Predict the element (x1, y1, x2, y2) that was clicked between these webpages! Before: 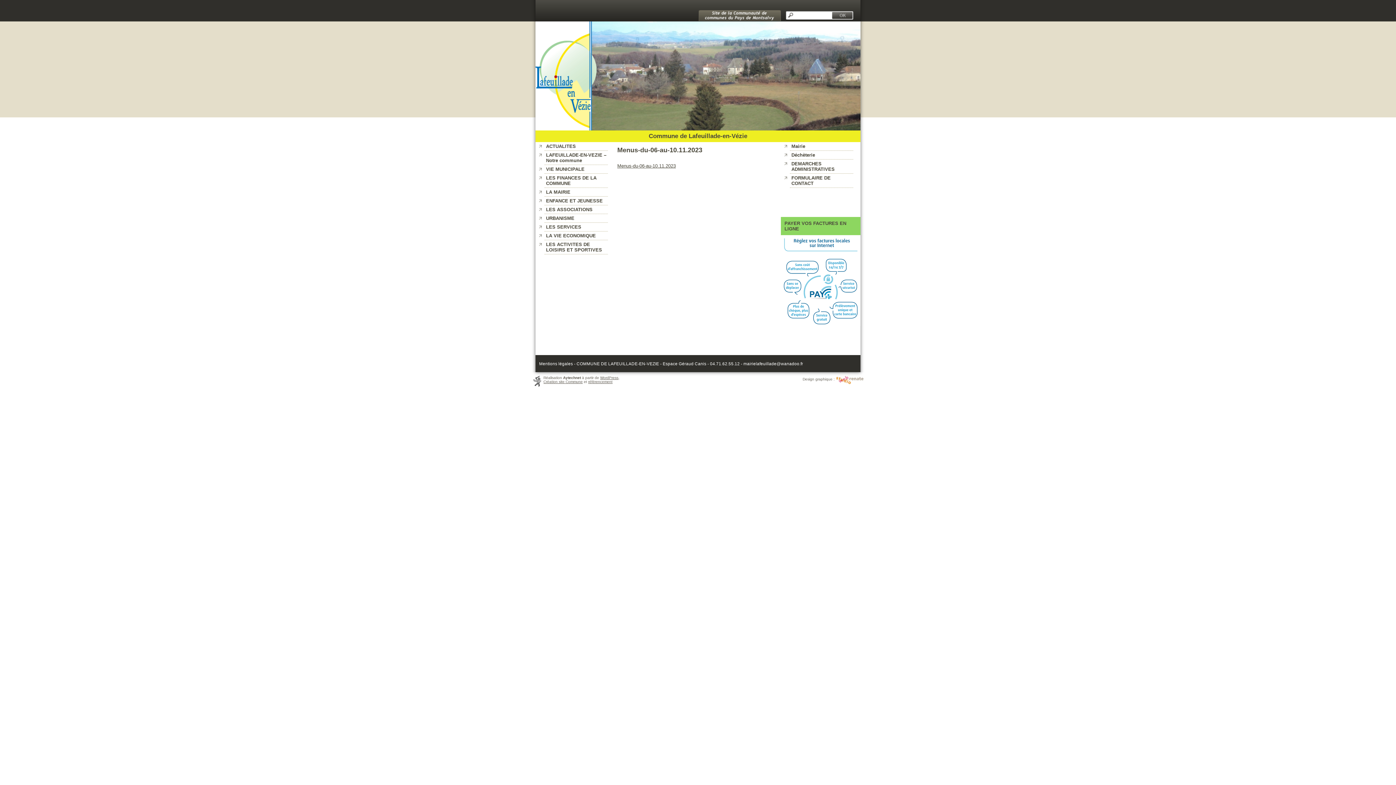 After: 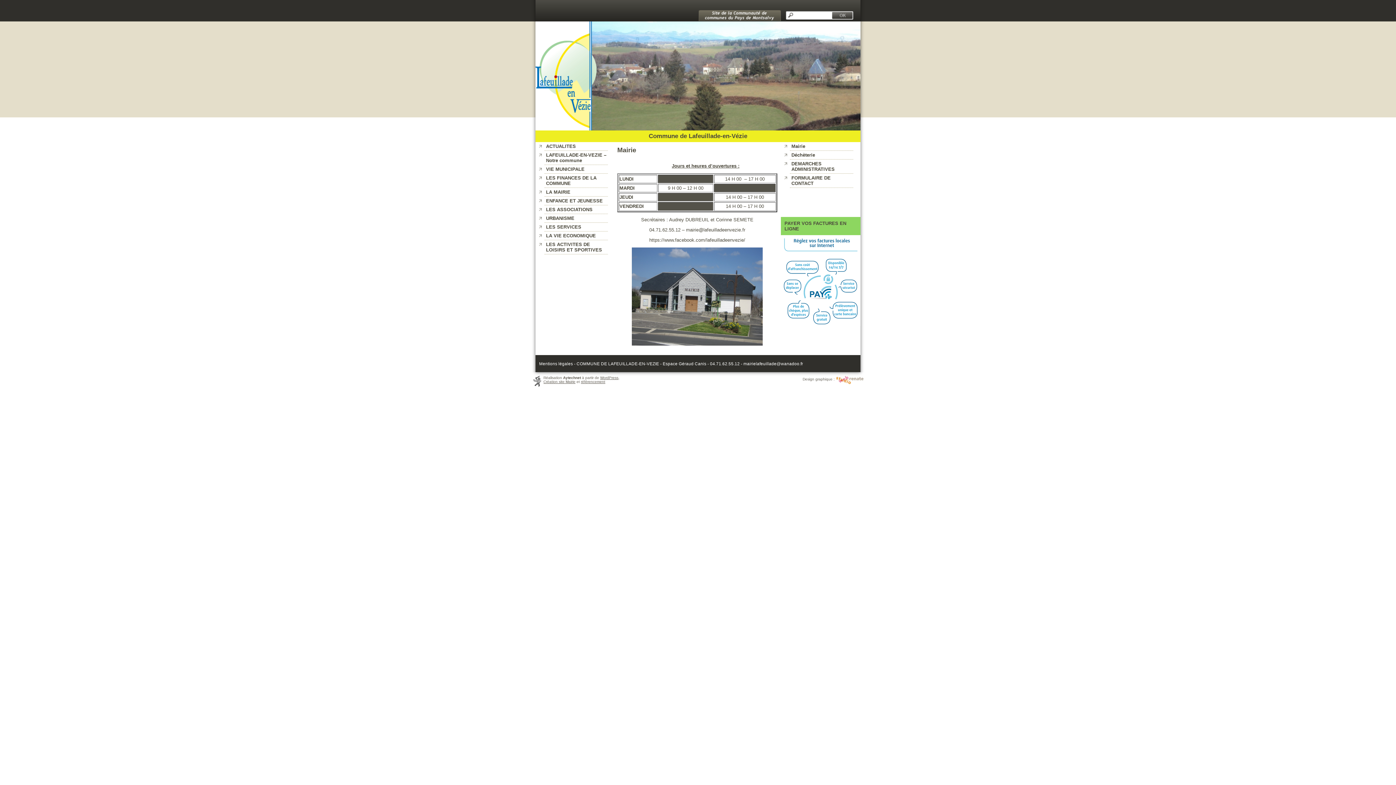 Action: bbox: (791, 143, 805, 149) label: Mairie